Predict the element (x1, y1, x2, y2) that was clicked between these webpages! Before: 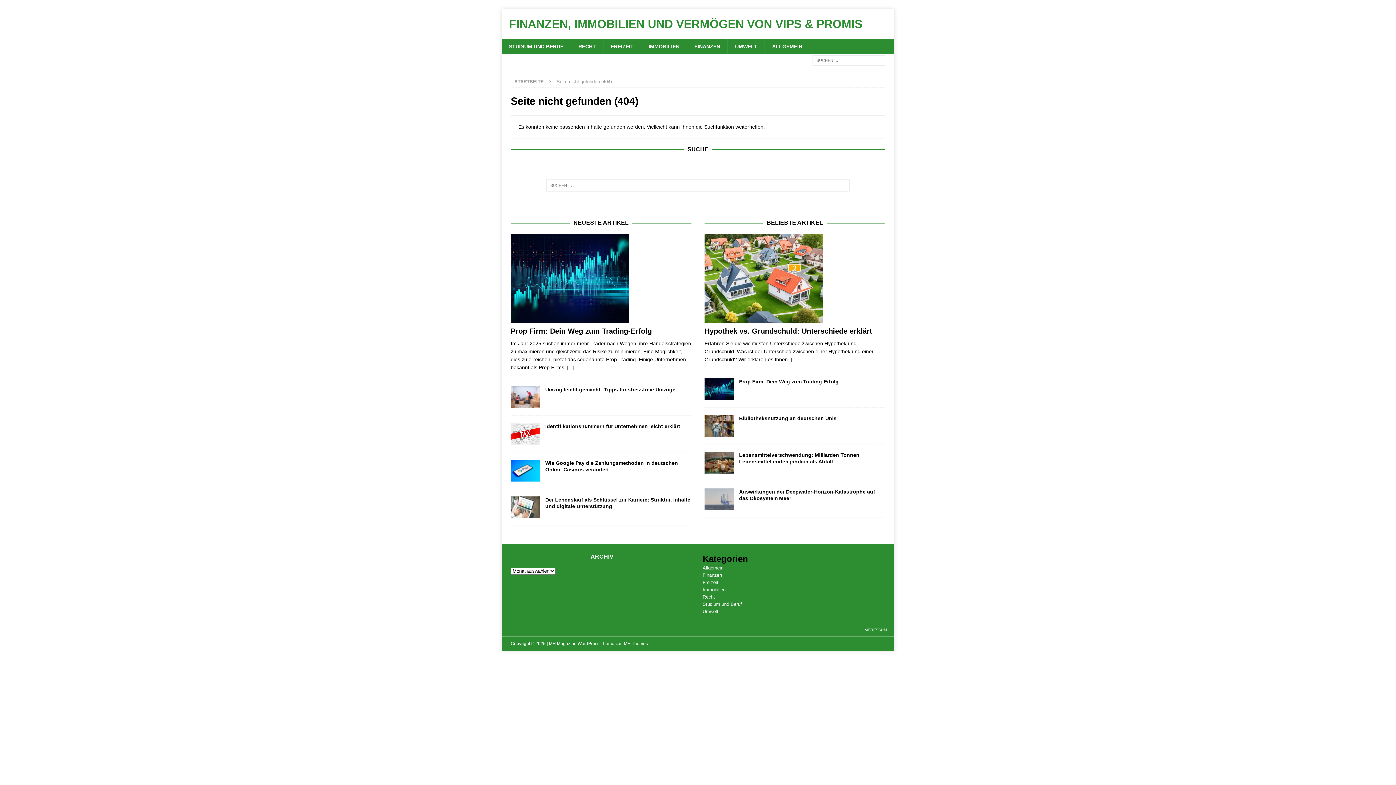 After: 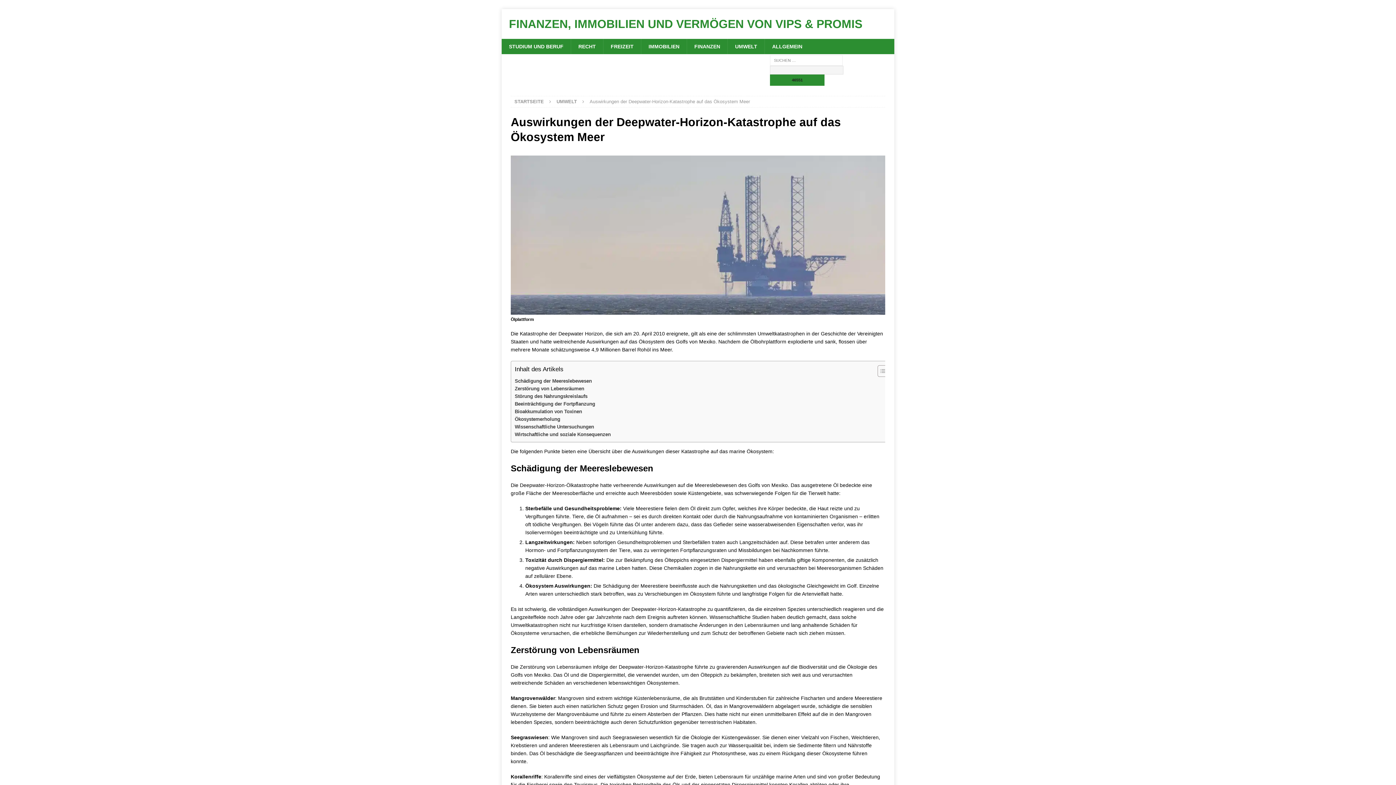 Action: bbox: (704, 488, 733, 510)